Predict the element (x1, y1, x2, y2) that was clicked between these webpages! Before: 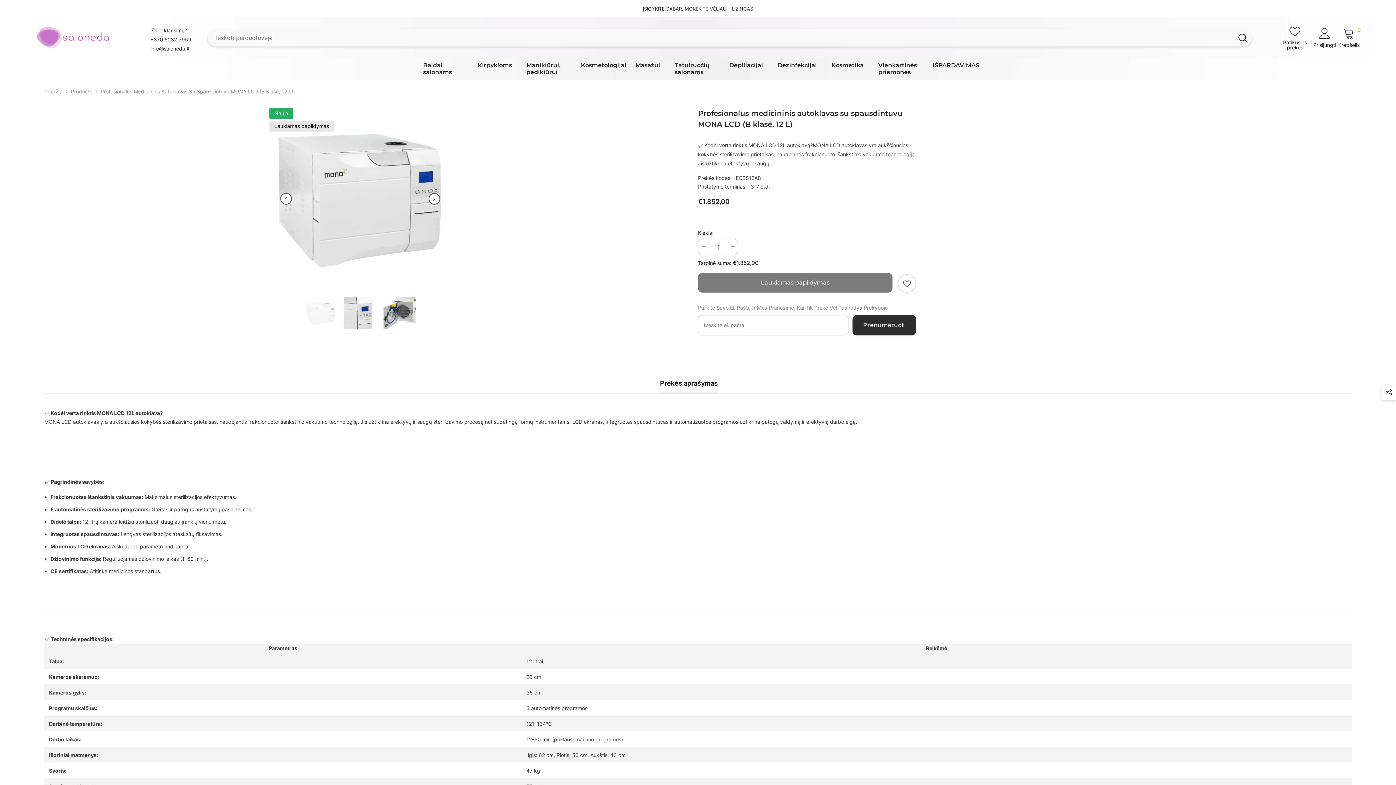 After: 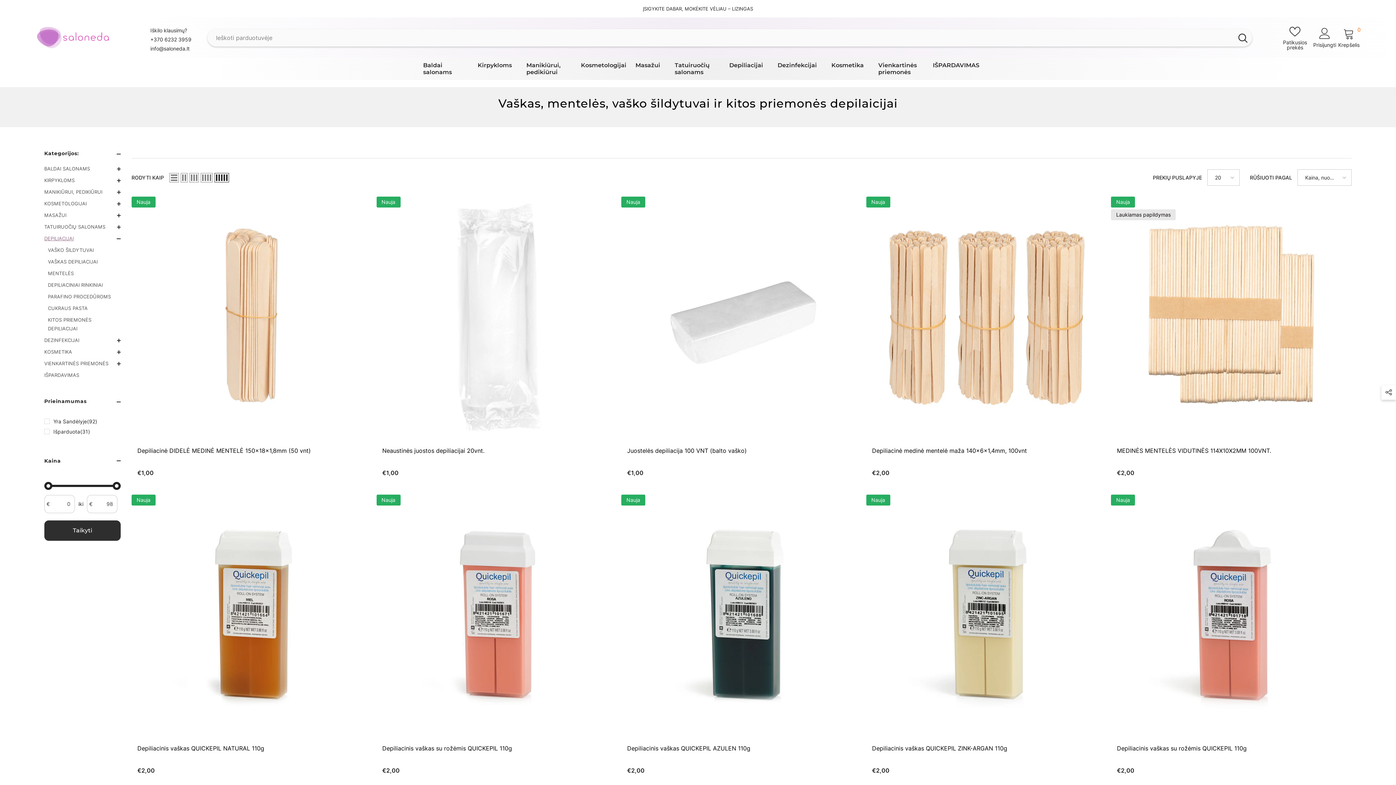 Action: label: Depiliacijai bbox: (722, 61, 770, 73)